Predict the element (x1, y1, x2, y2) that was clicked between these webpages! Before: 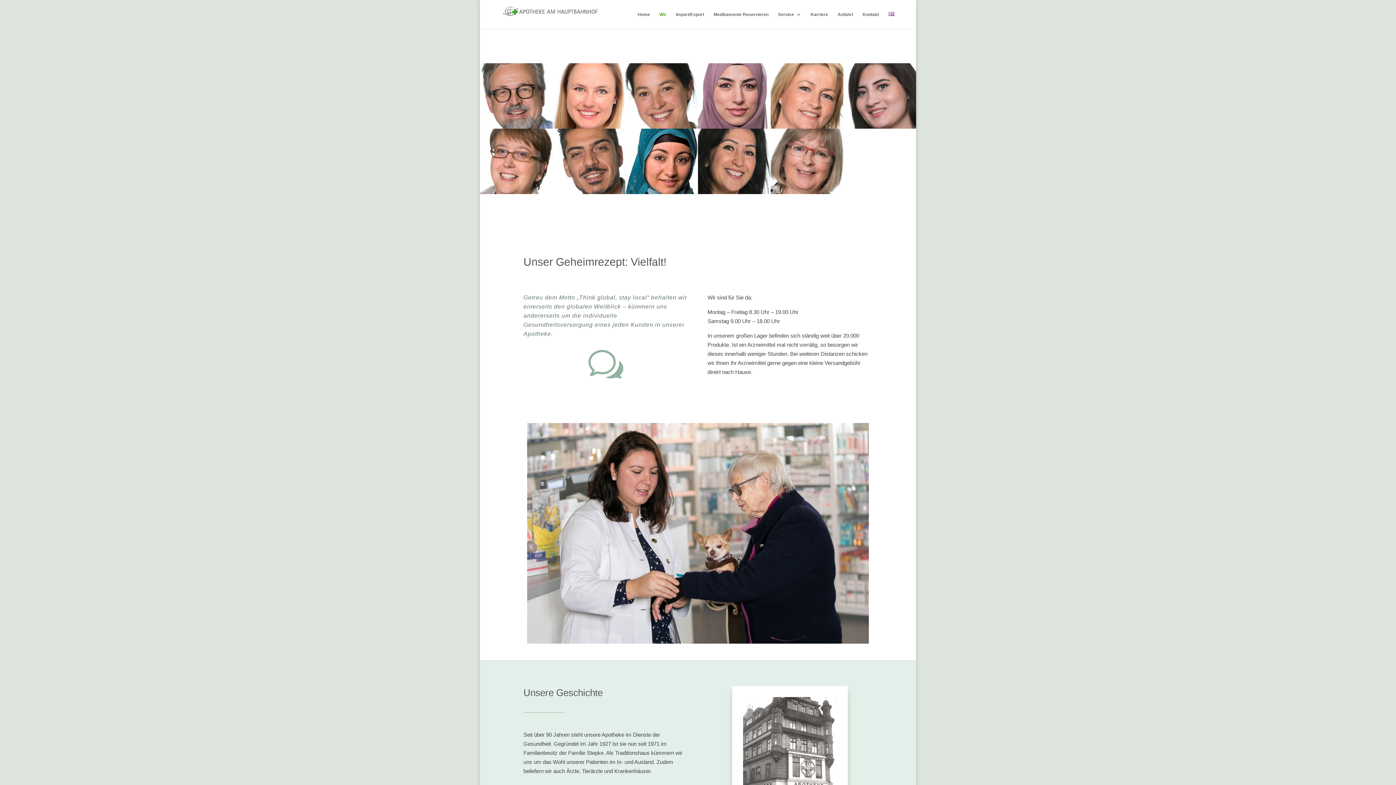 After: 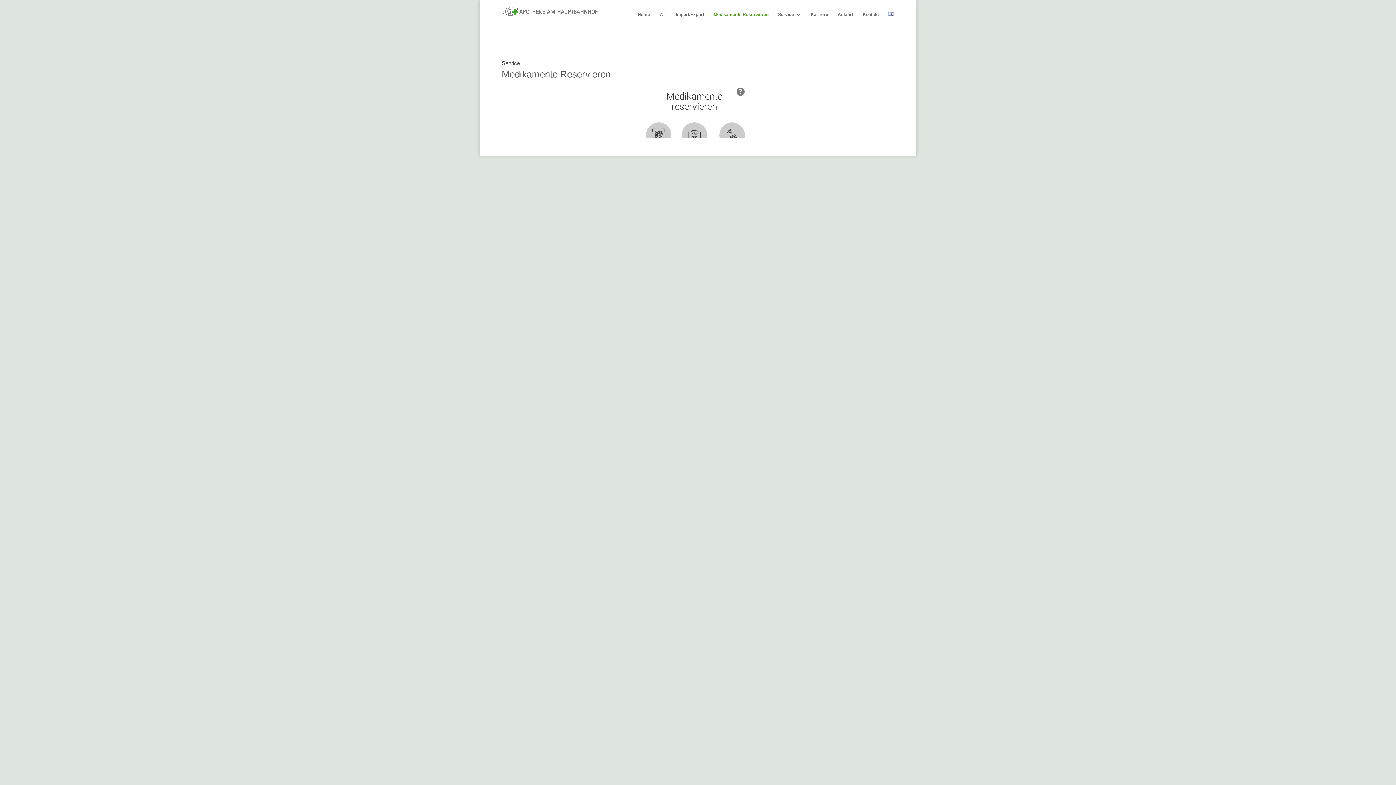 Action: bbox: (713, 12, 768, 29) label: Medikamente Reservieren